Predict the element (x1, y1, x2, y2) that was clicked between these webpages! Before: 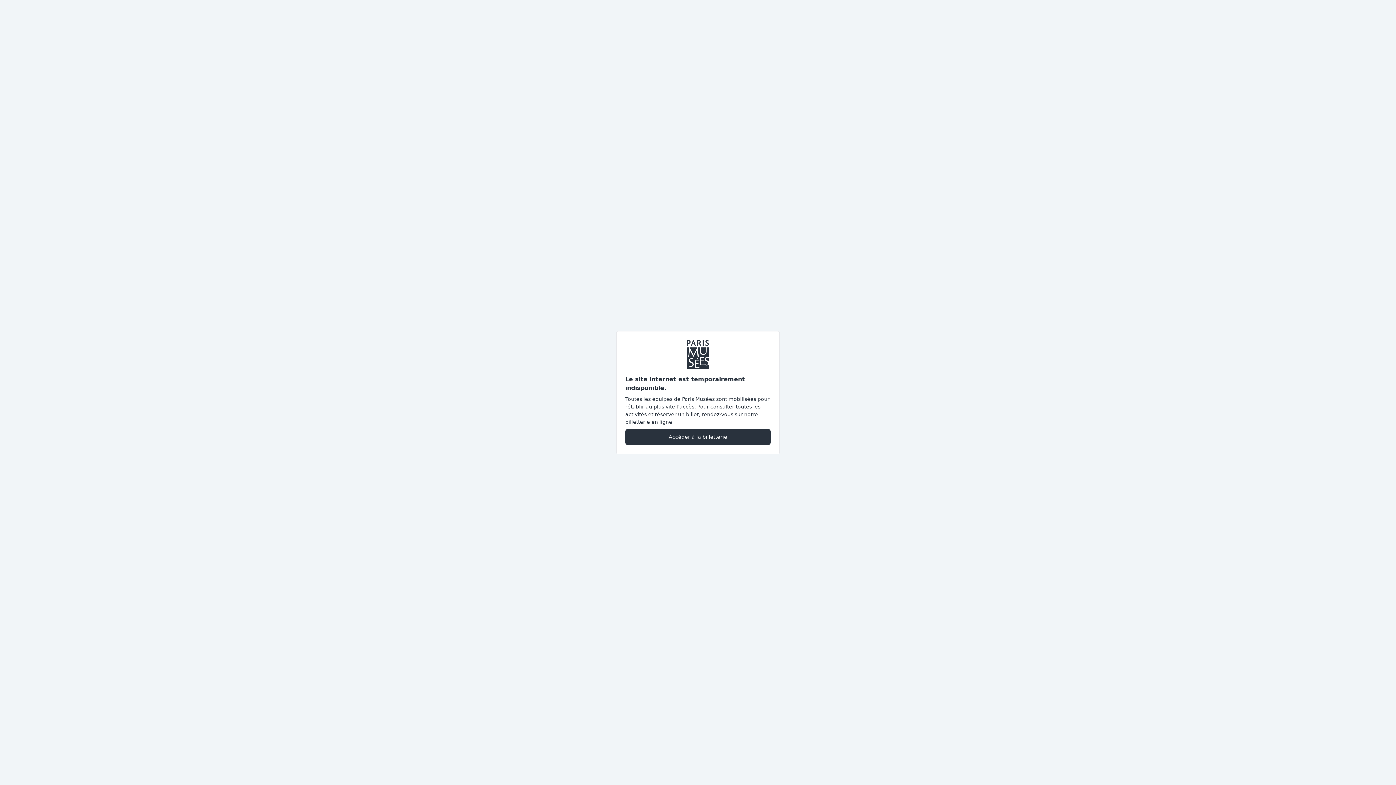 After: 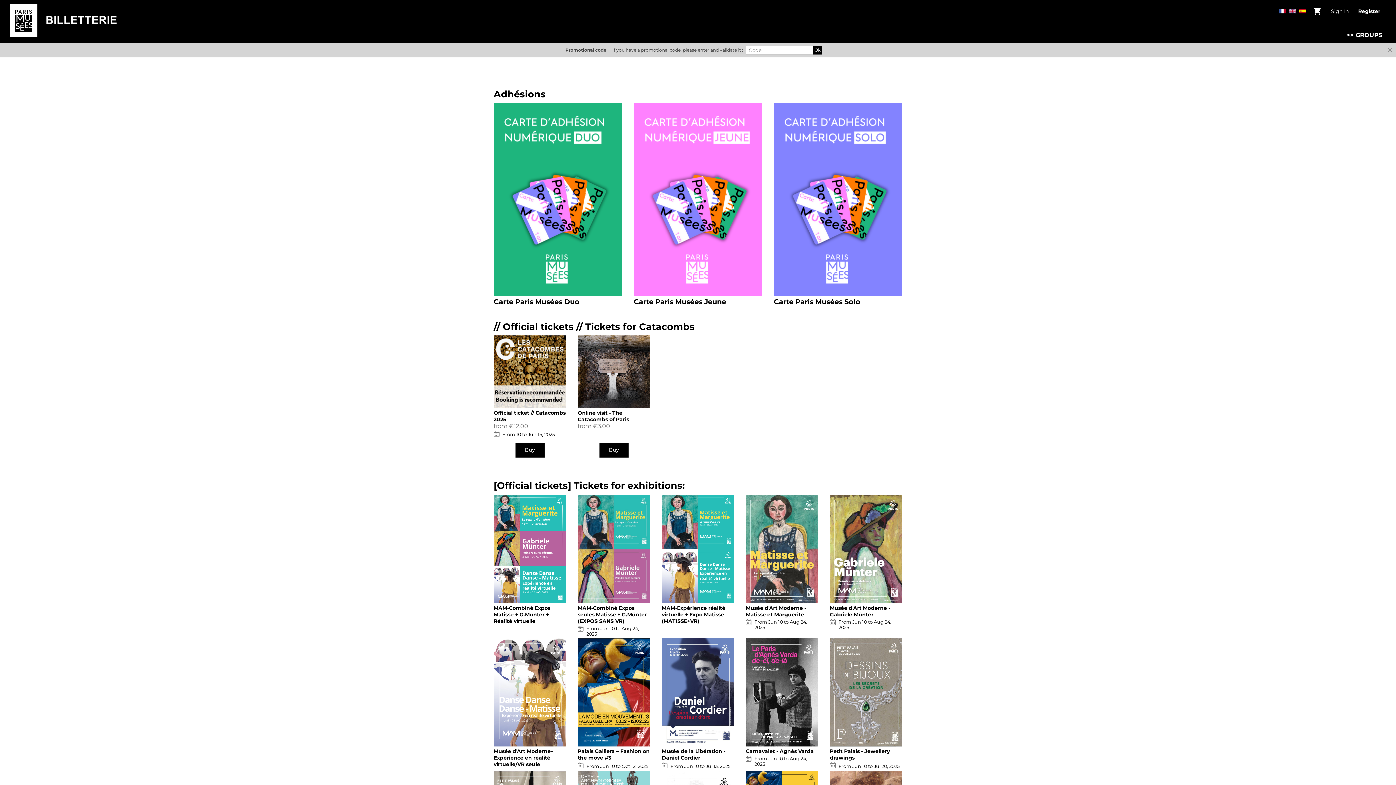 Action: label: Accéder à la billetterie bbox: (625, 428, 770, 445)